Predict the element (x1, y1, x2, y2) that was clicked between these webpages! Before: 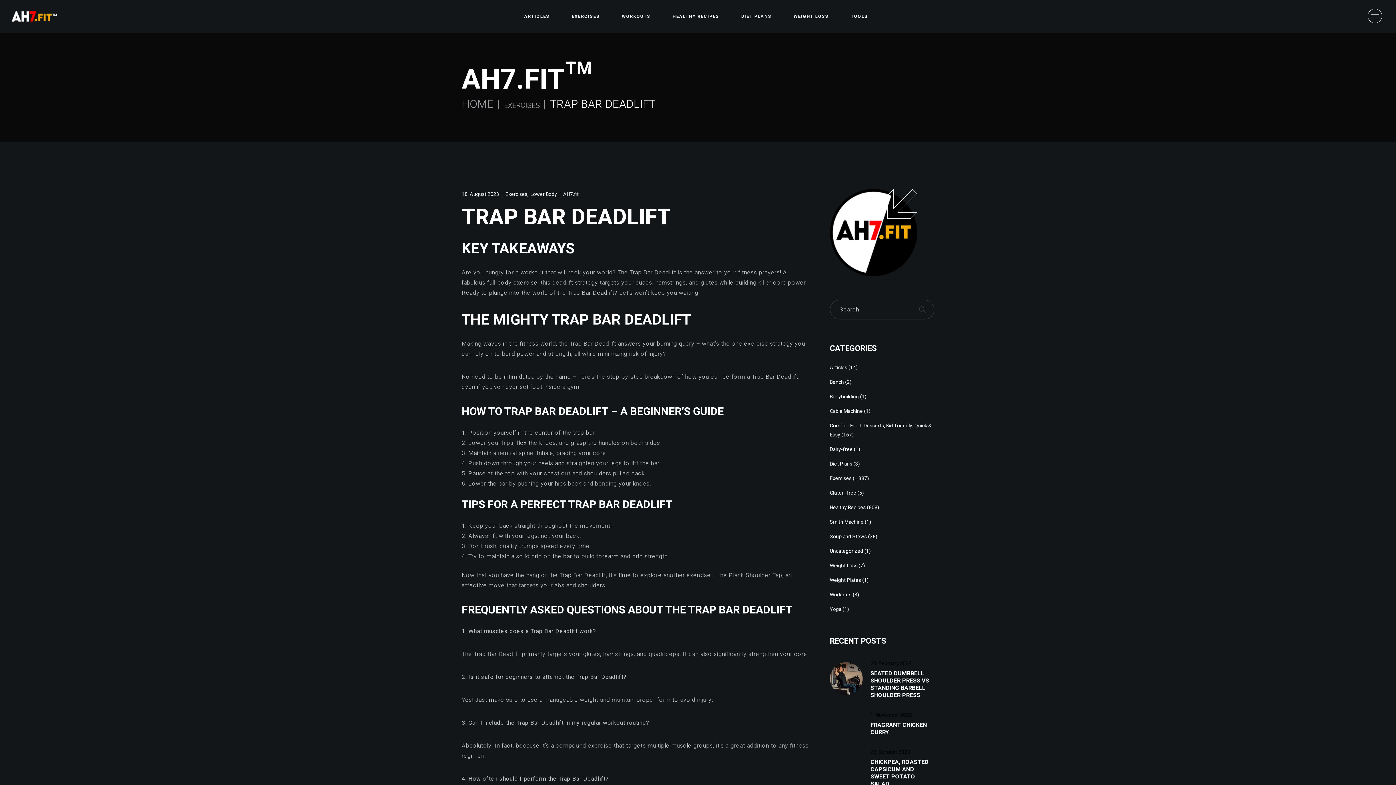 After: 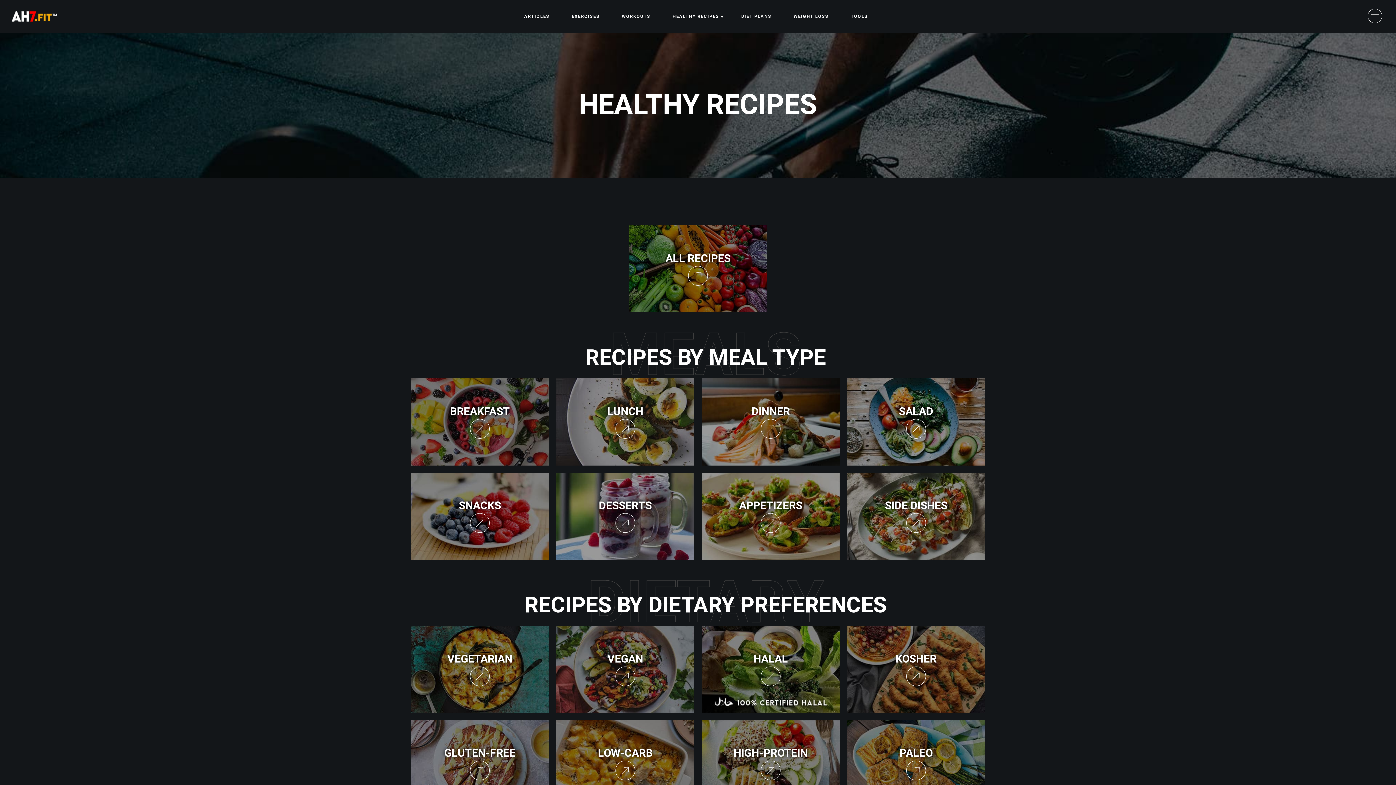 Action: label: HEALTHY RECIPES bbox: (672, 0, 723, 32)